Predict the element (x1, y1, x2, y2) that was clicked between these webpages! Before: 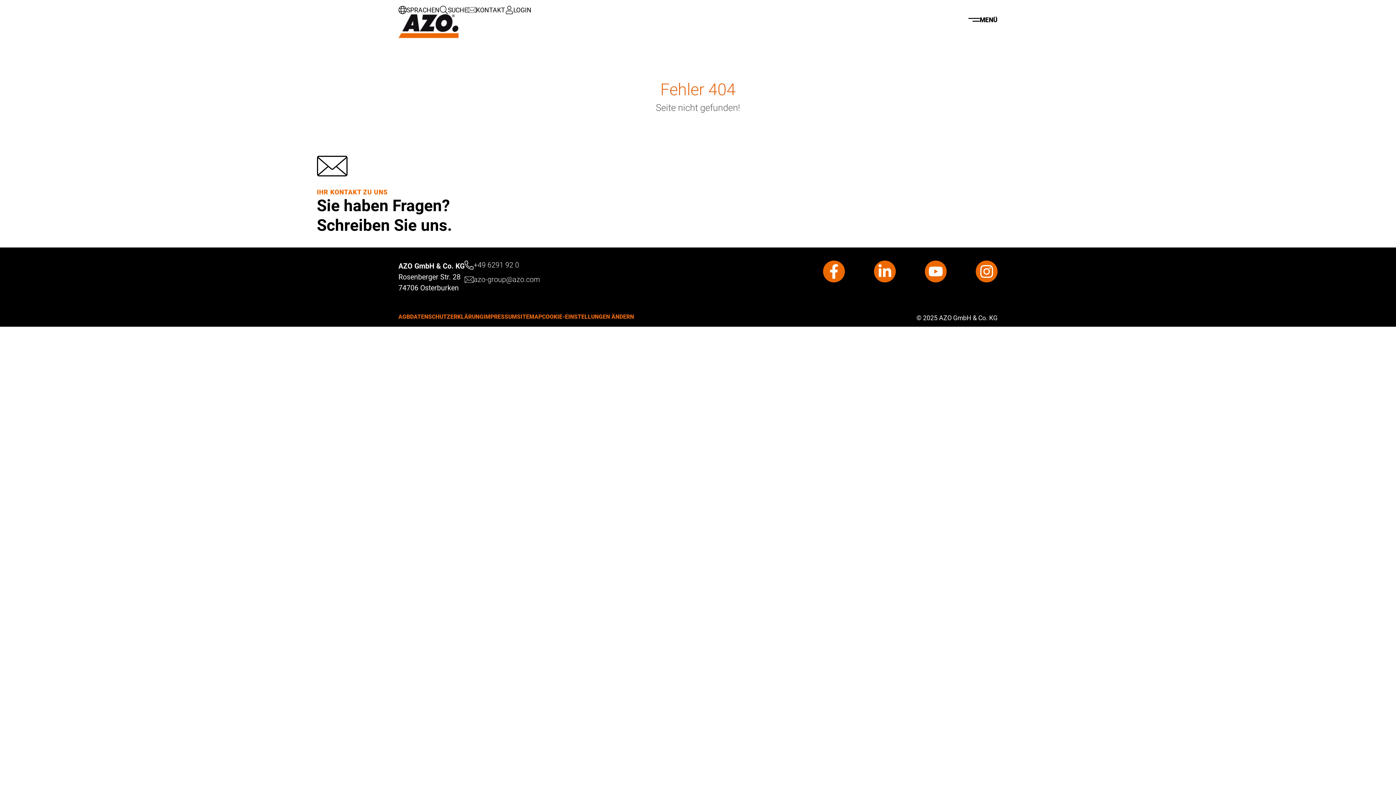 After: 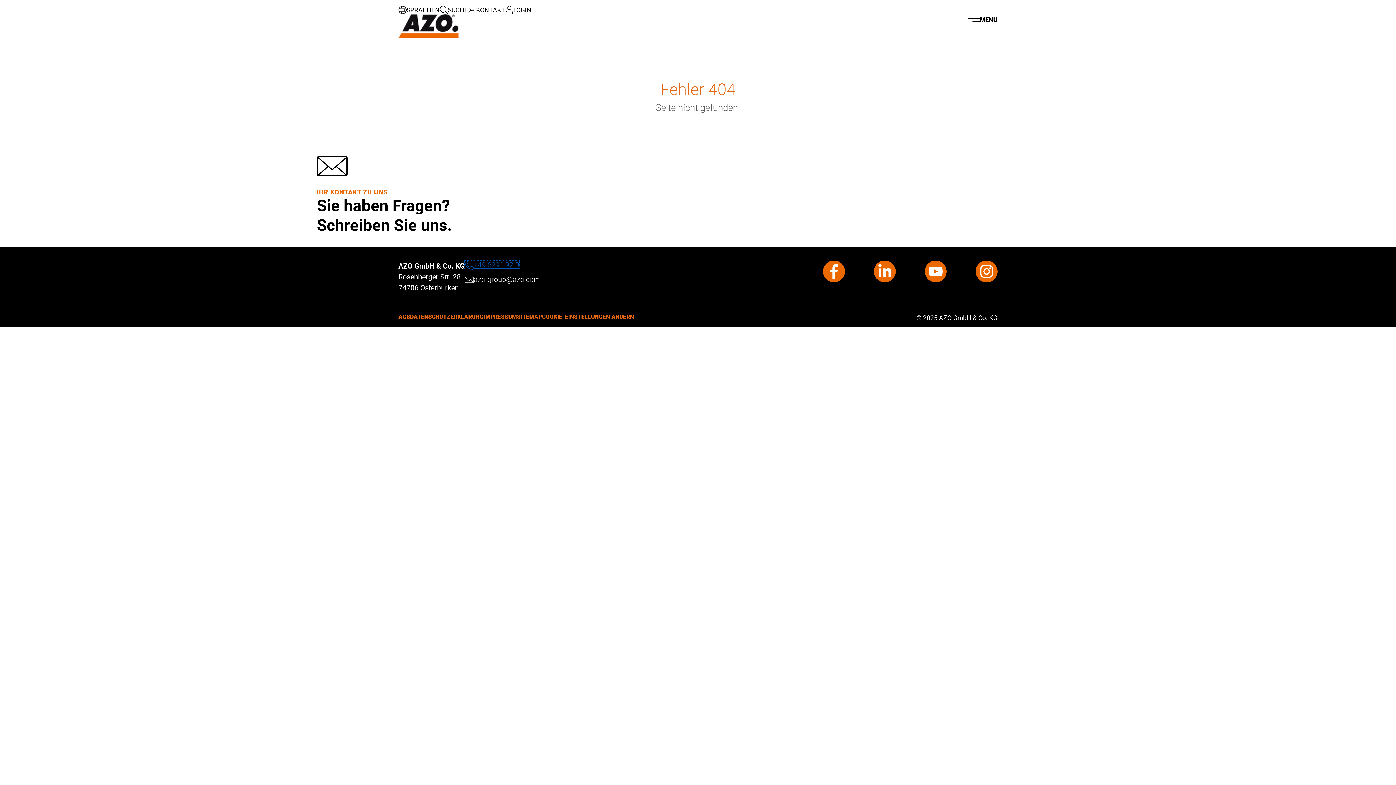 Action: bbox: (464, 260, 519, 269) label: +49 6291 92 0